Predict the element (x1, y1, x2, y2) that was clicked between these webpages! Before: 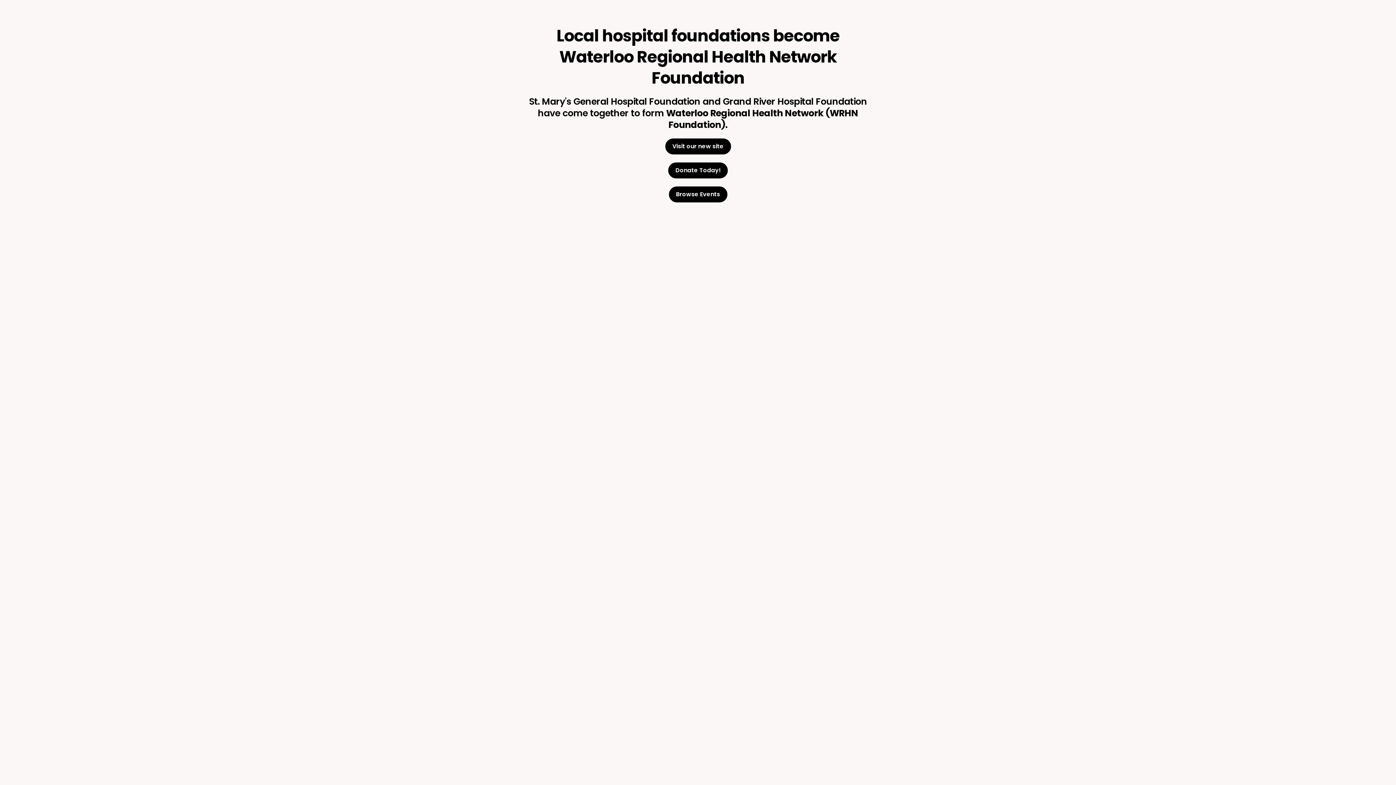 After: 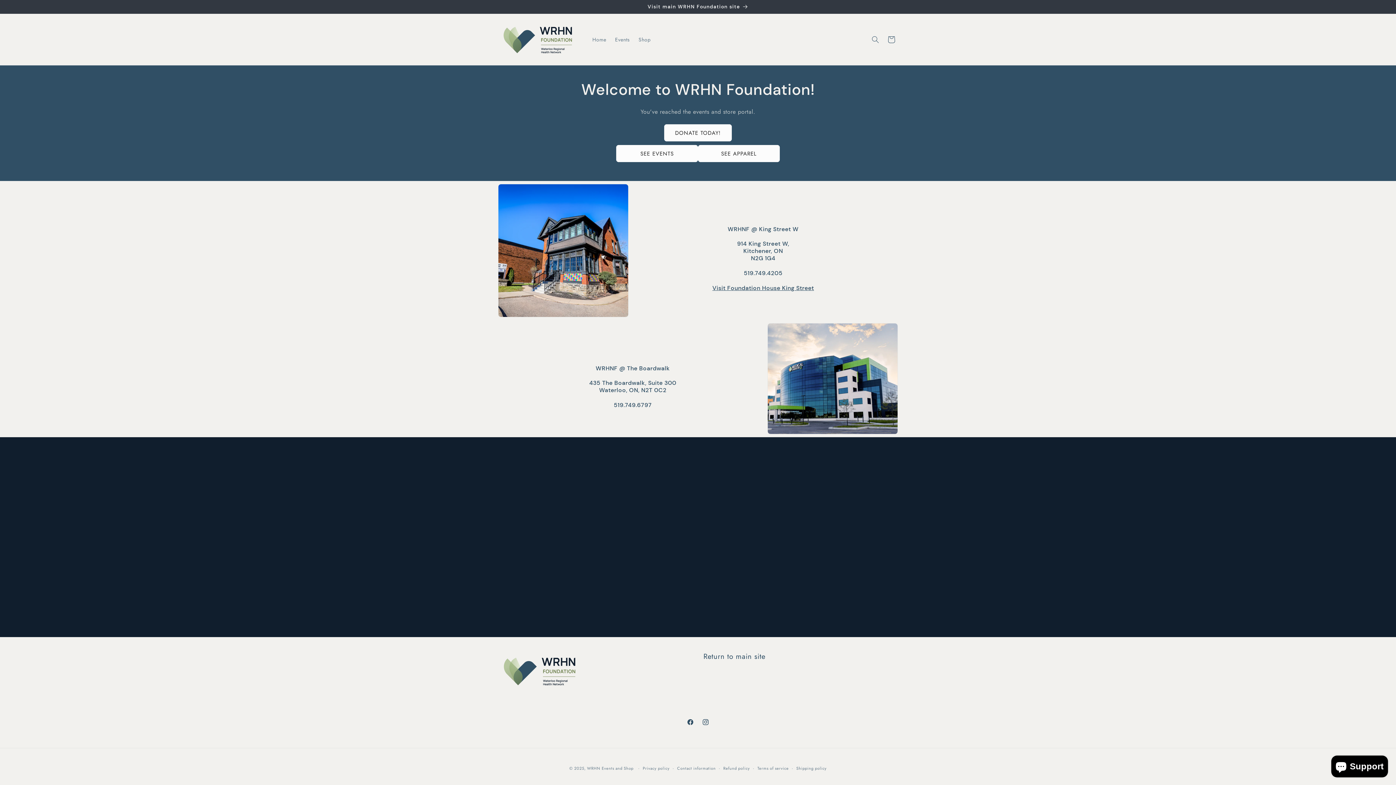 Action: bbox: (668, 186, 727, 202) label: Browse Events